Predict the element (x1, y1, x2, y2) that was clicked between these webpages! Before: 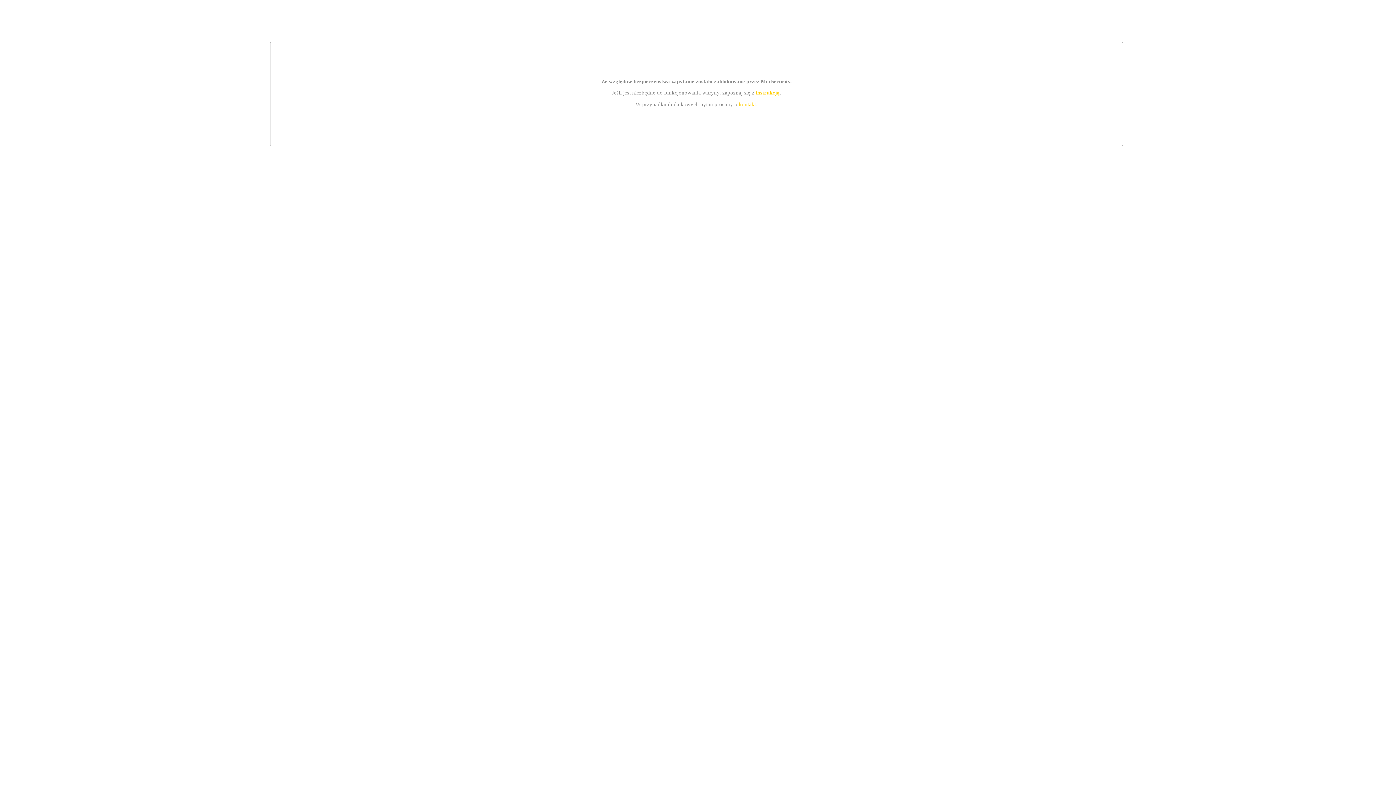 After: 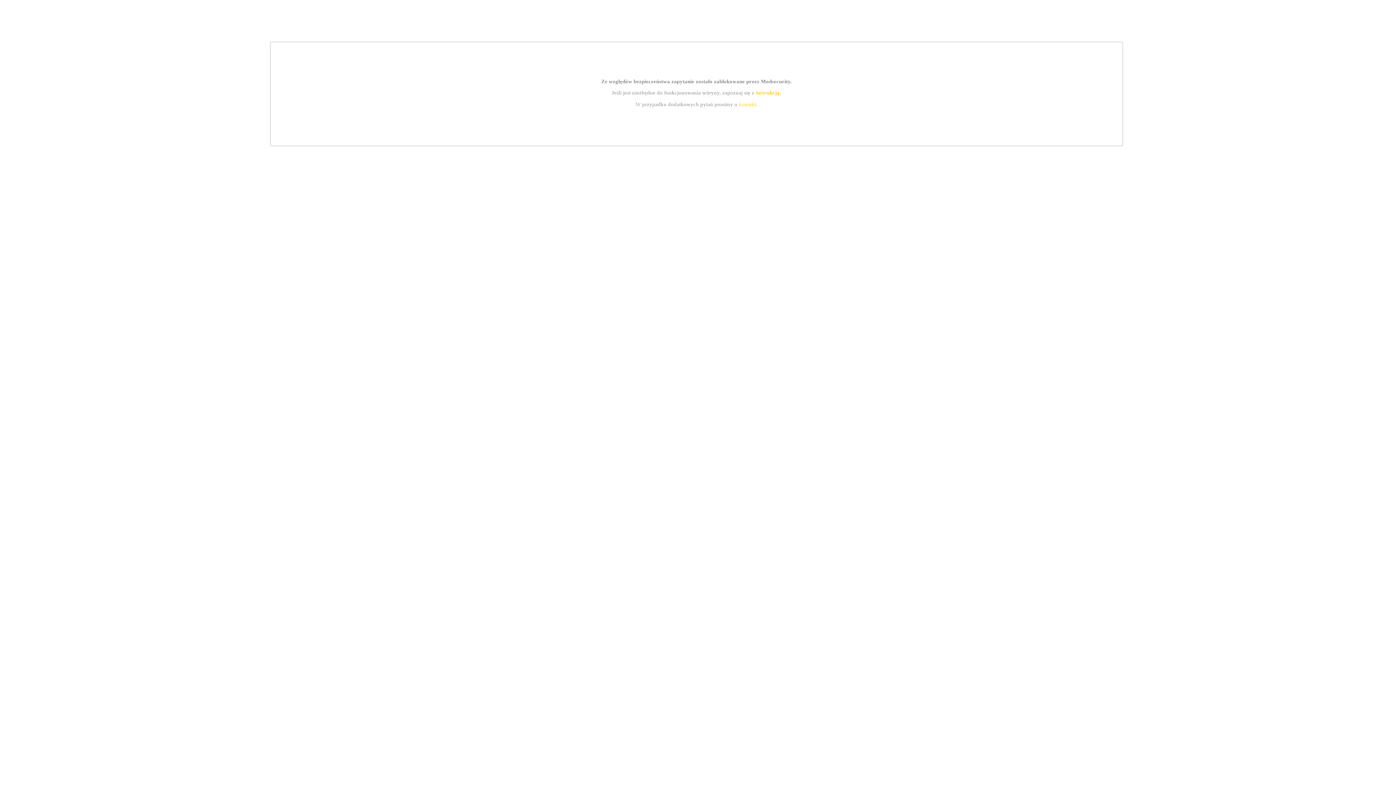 Action: bbox: (755, 89, 779, 95) label: instrukcją